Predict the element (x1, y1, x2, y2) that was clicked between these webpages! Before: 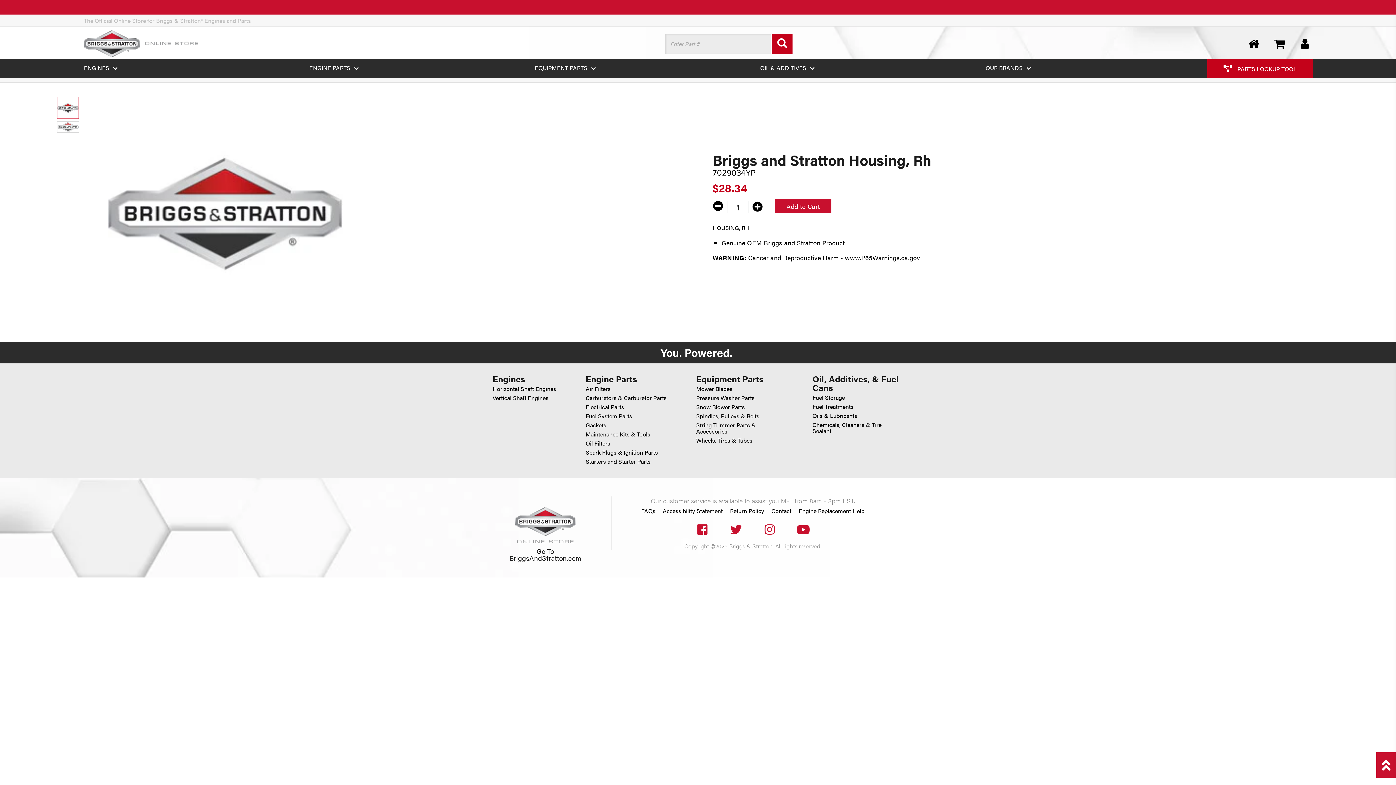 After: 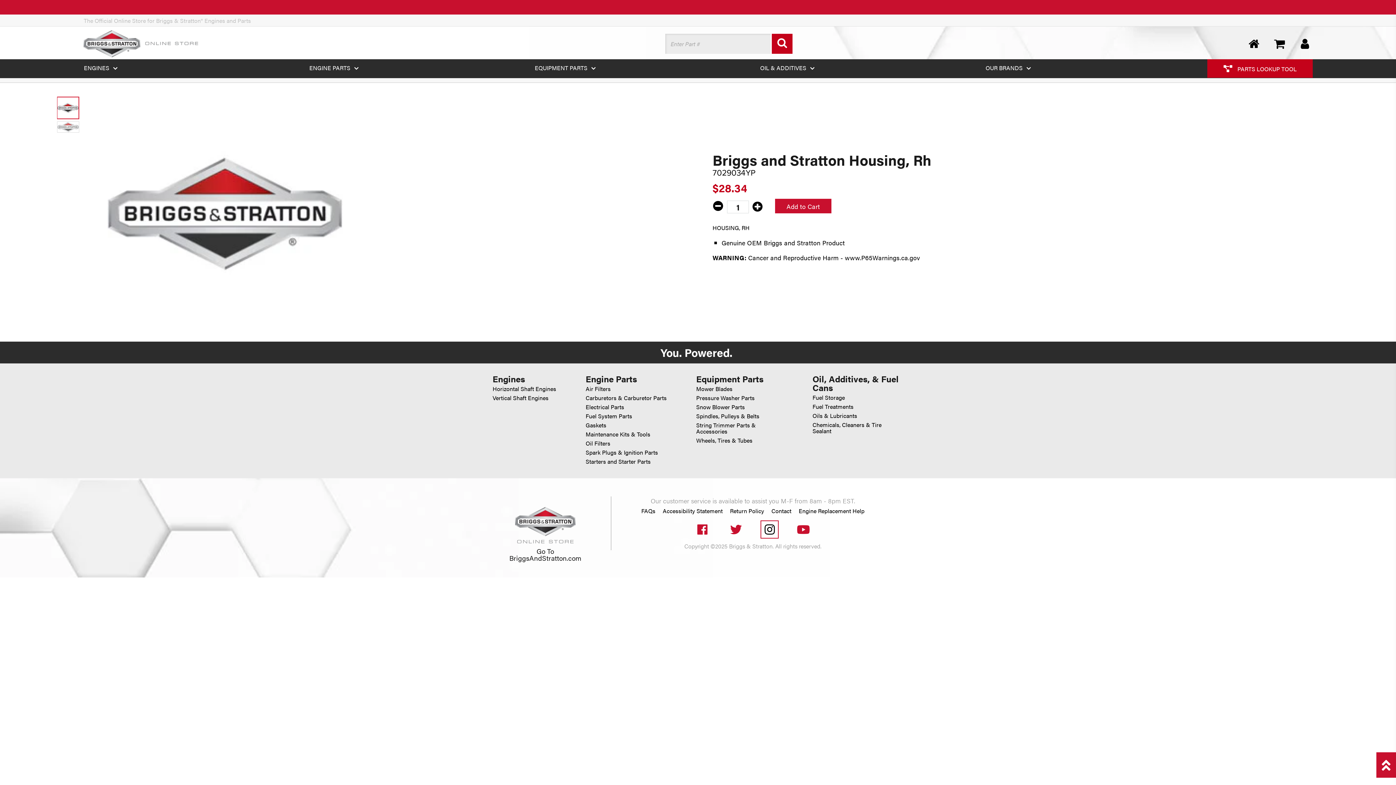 Action: bbox: (760, 520, 779, 538)